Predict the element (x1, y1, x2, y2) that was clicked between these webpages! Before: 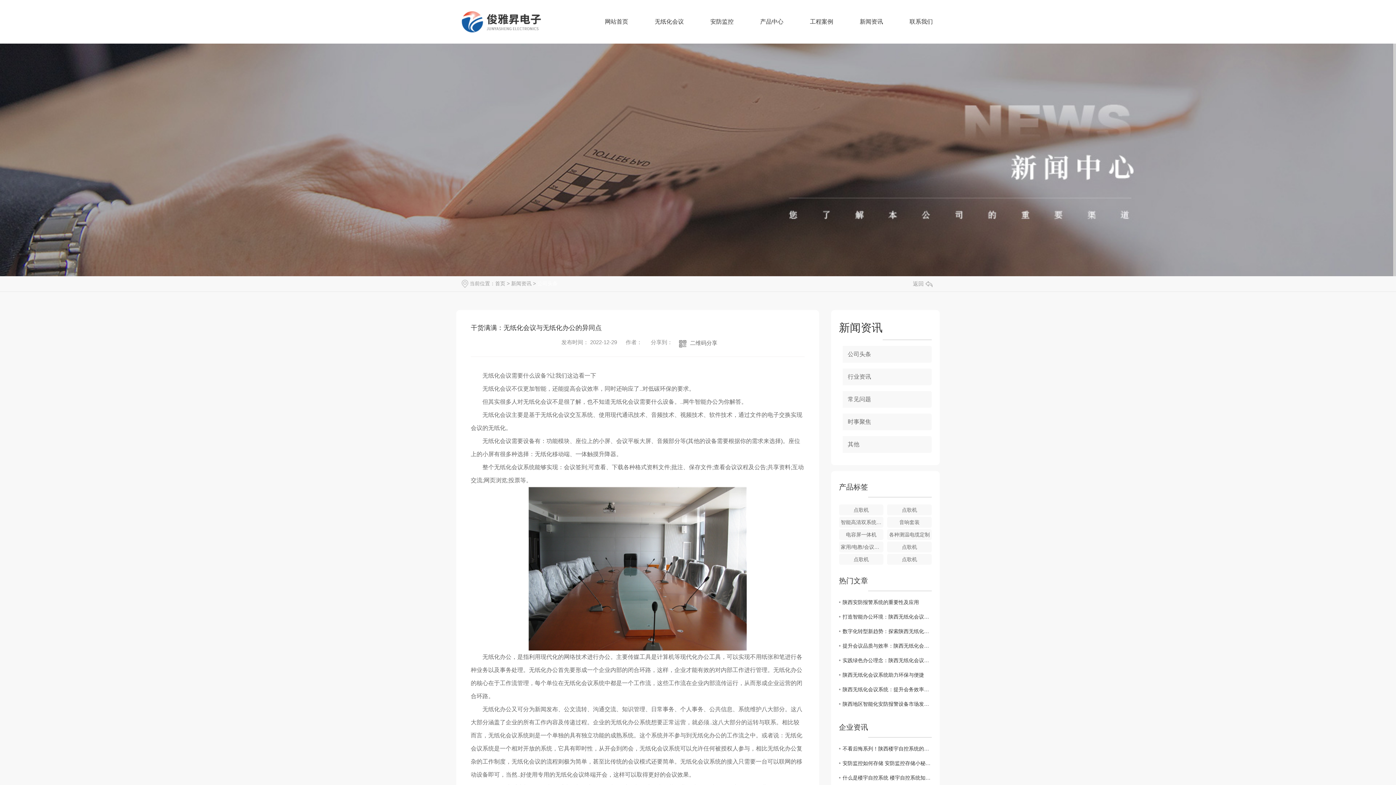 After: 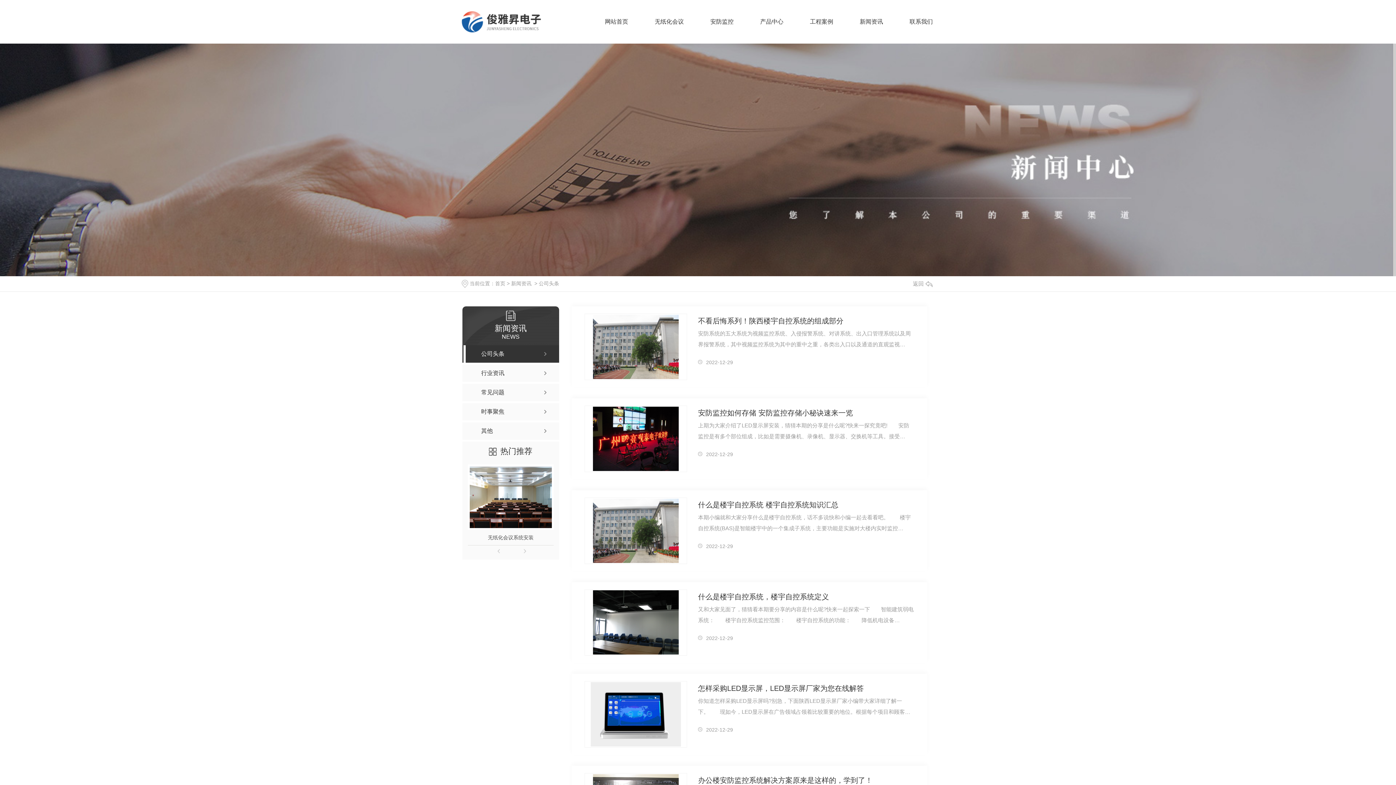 Action: bbox: (842, 346, 932, 363) label: 公司头条